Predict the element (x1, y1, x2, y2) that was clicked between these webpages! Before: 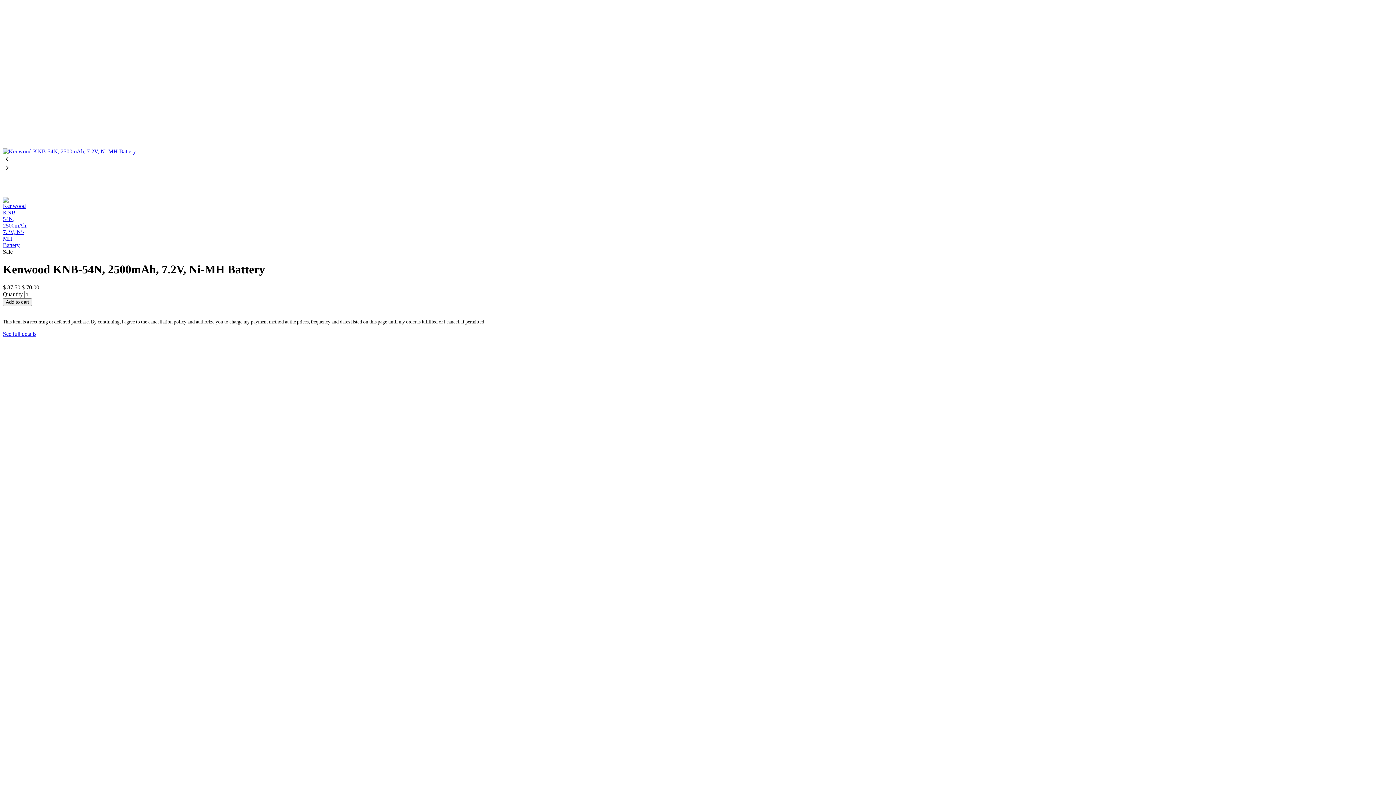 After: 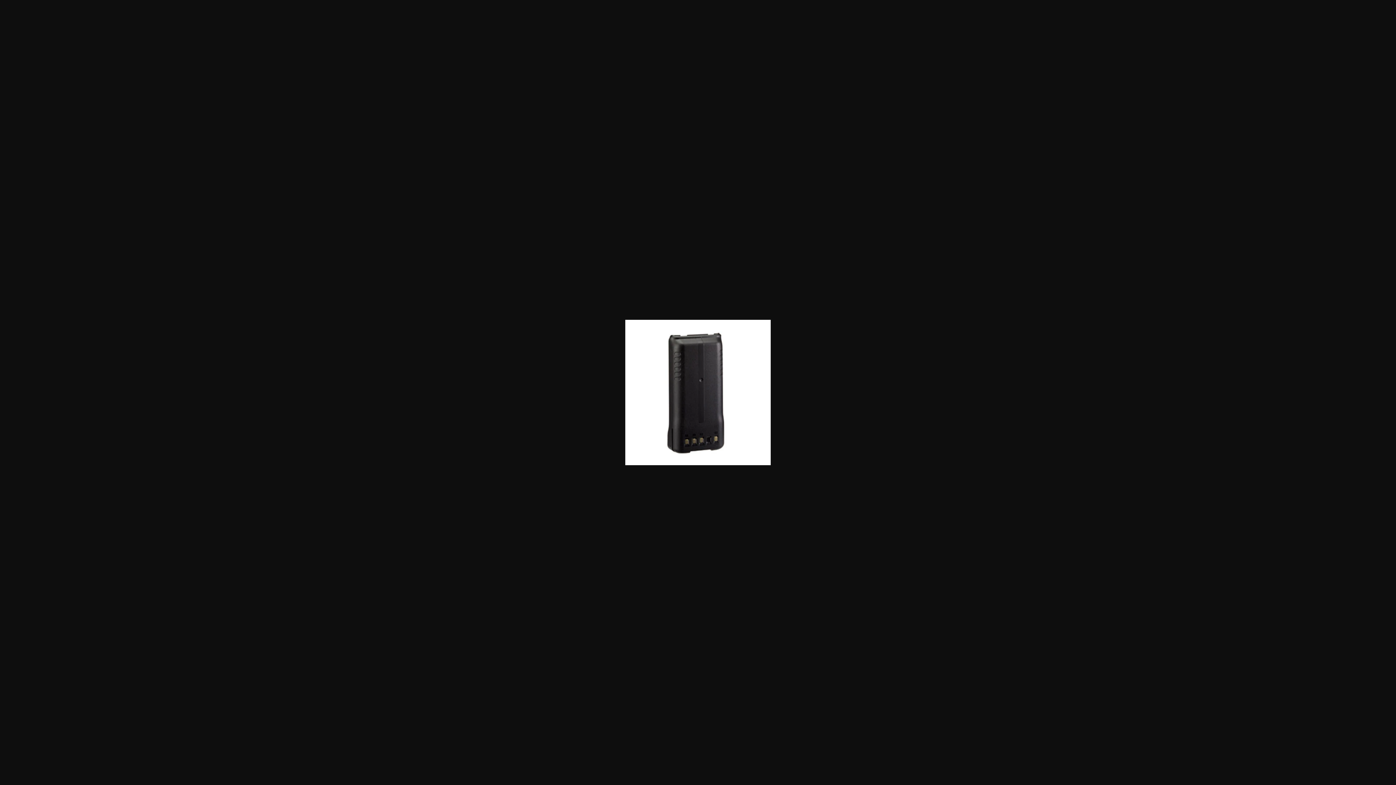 Action: bbox: (2, 2, 1393, 154)